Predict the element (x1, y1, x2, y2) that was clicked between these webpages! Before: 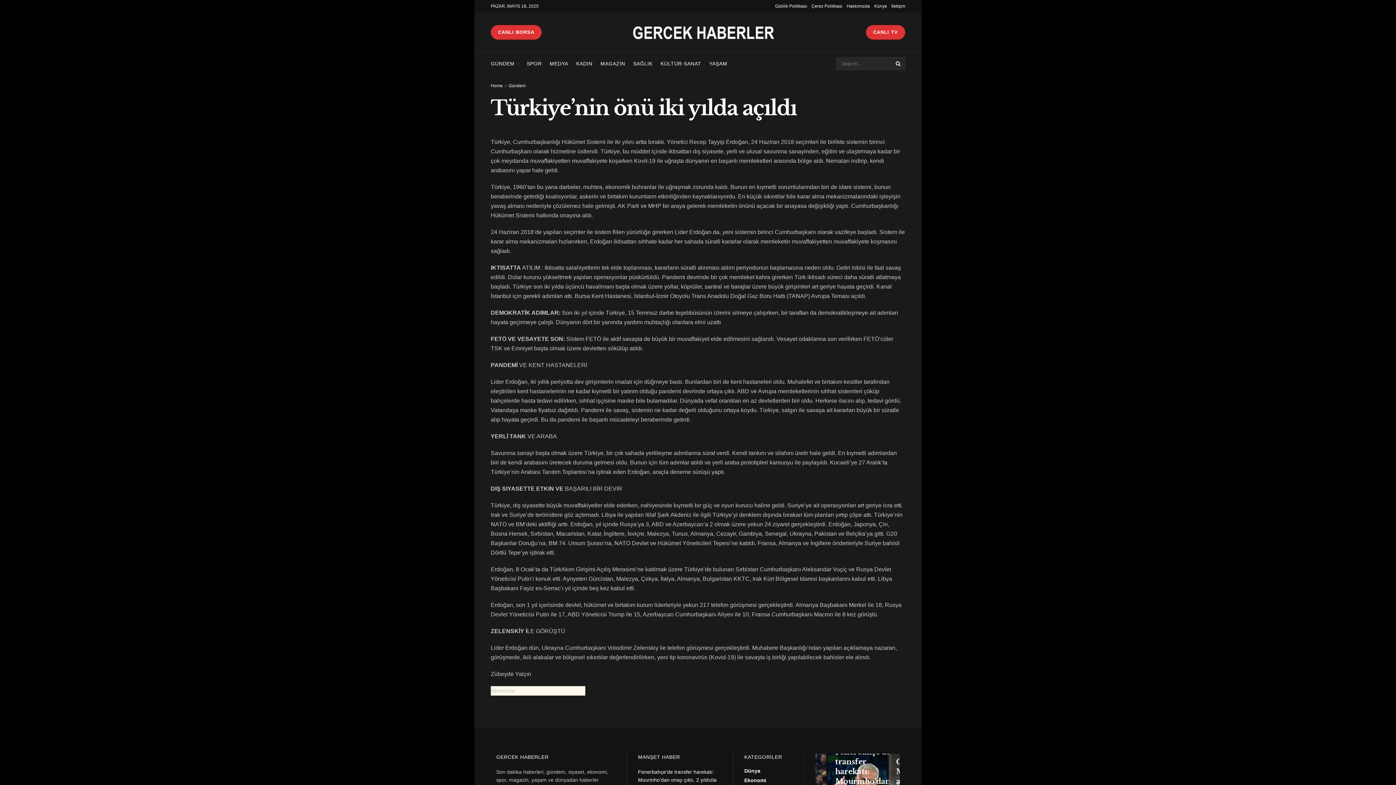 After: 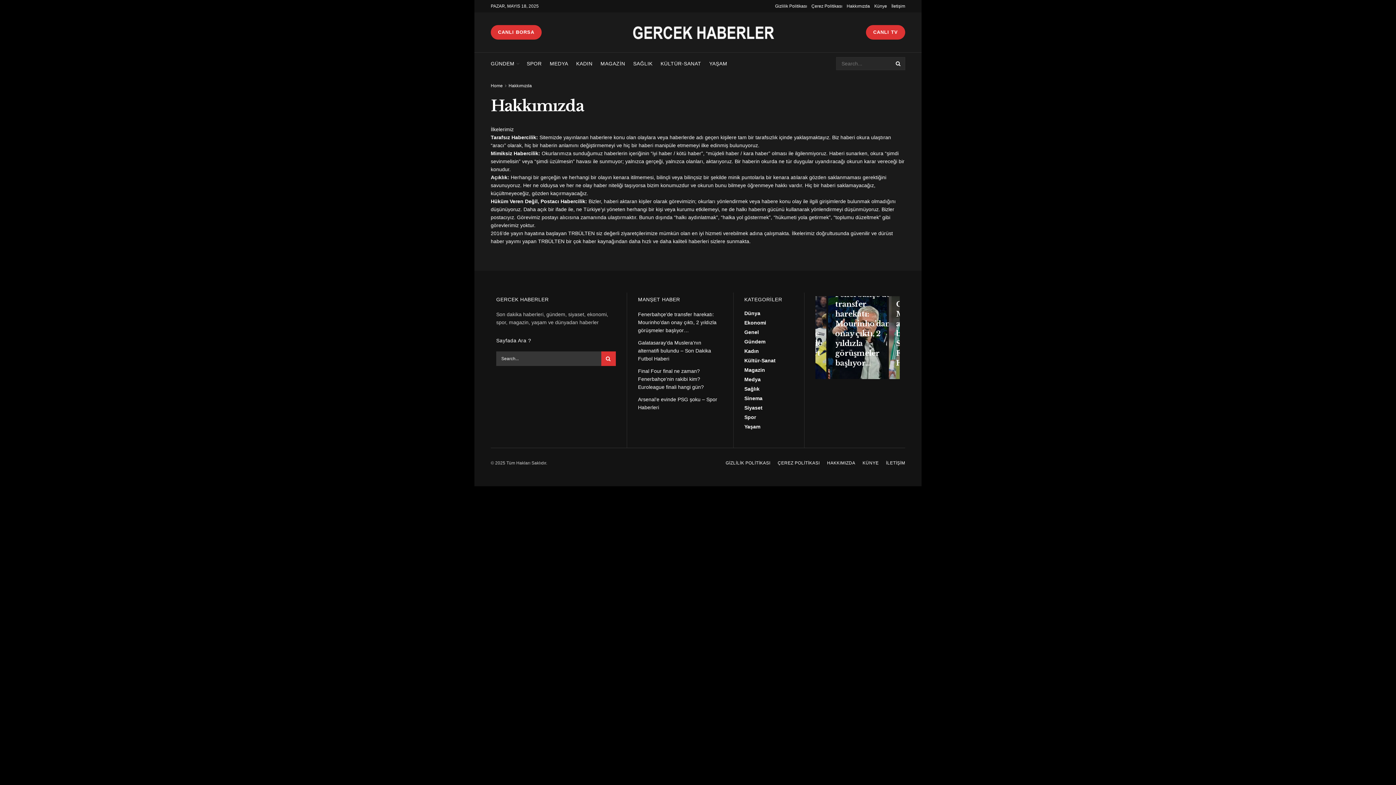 Action: label: Hakkımızda bbox: (846, 0, 870, 12)